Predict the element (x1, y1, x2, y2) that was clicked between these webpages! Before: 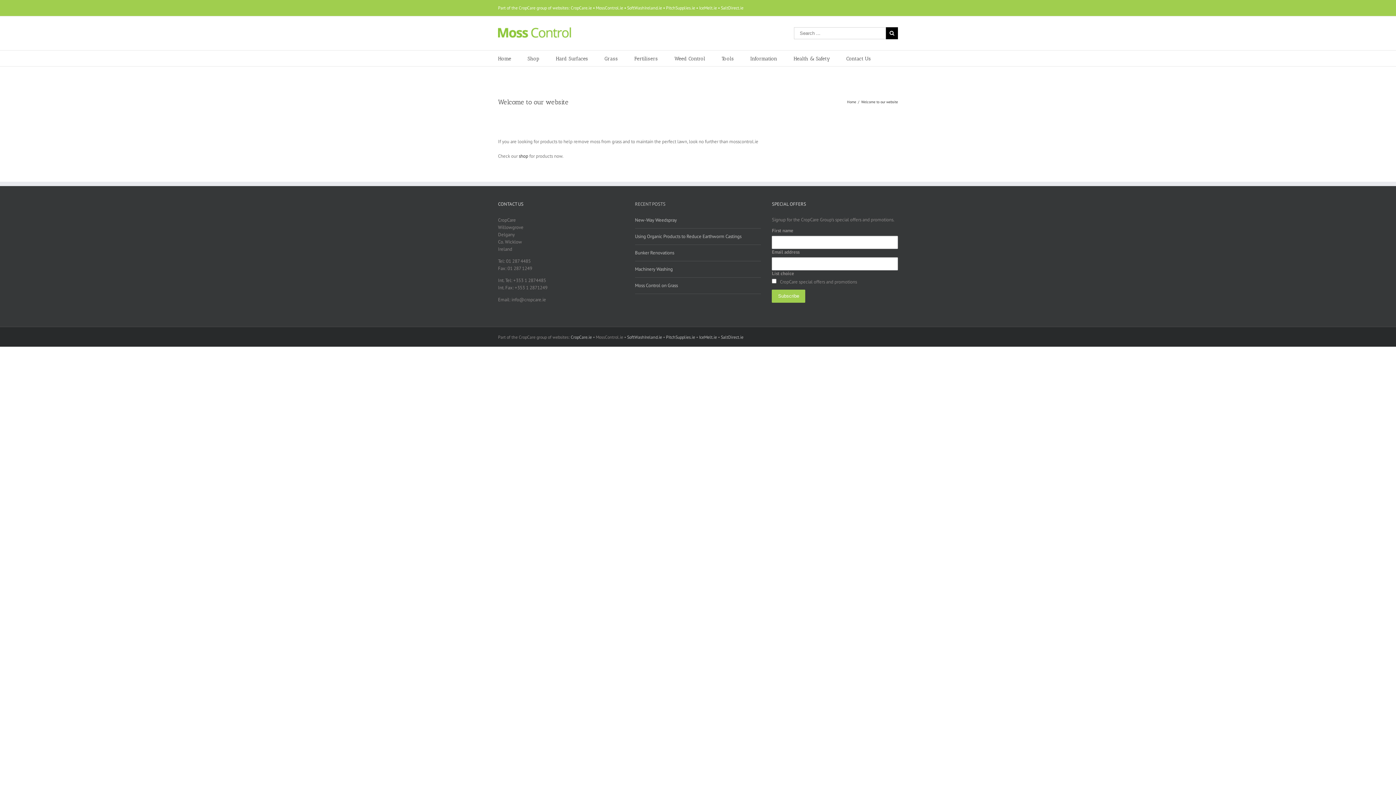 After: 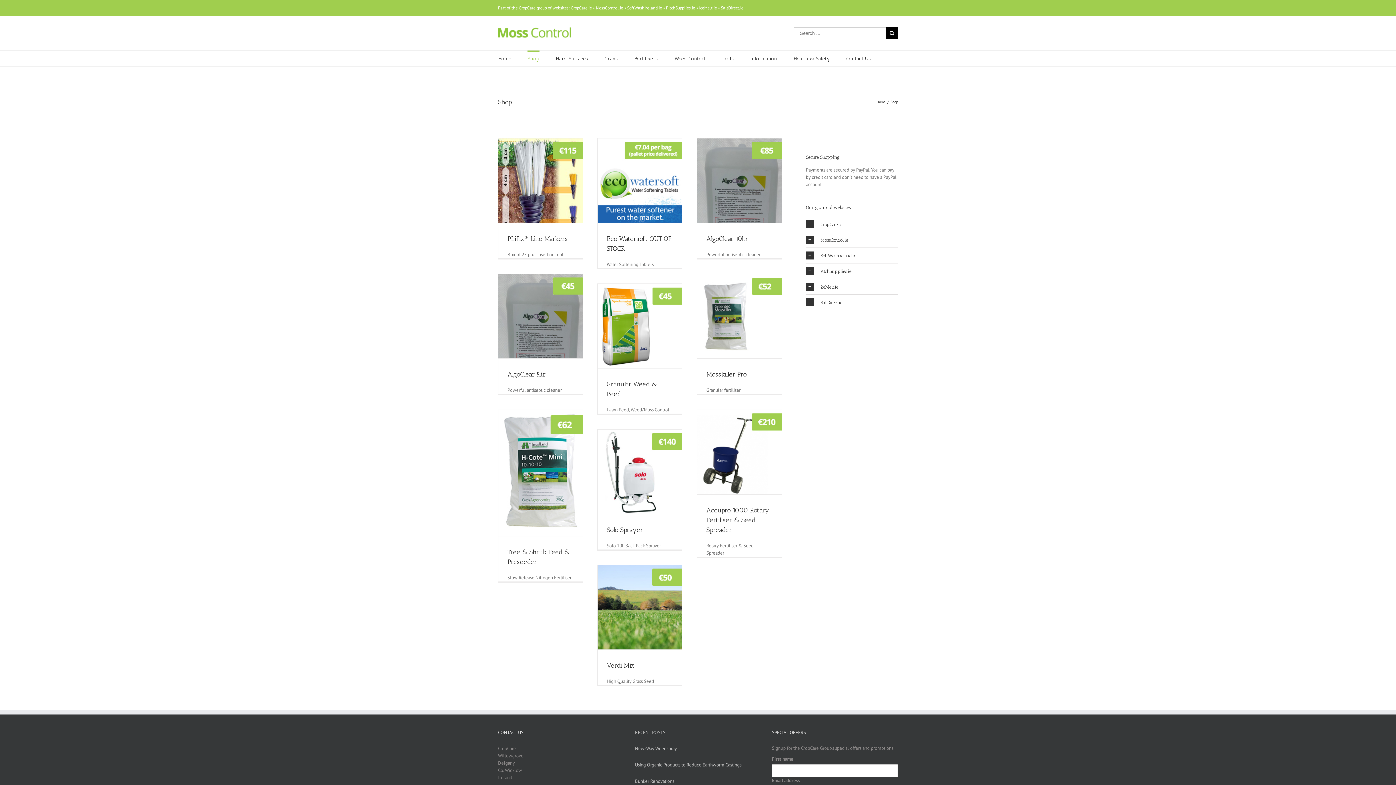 Action: label: shop bbox: (518, 153, 528, 159)